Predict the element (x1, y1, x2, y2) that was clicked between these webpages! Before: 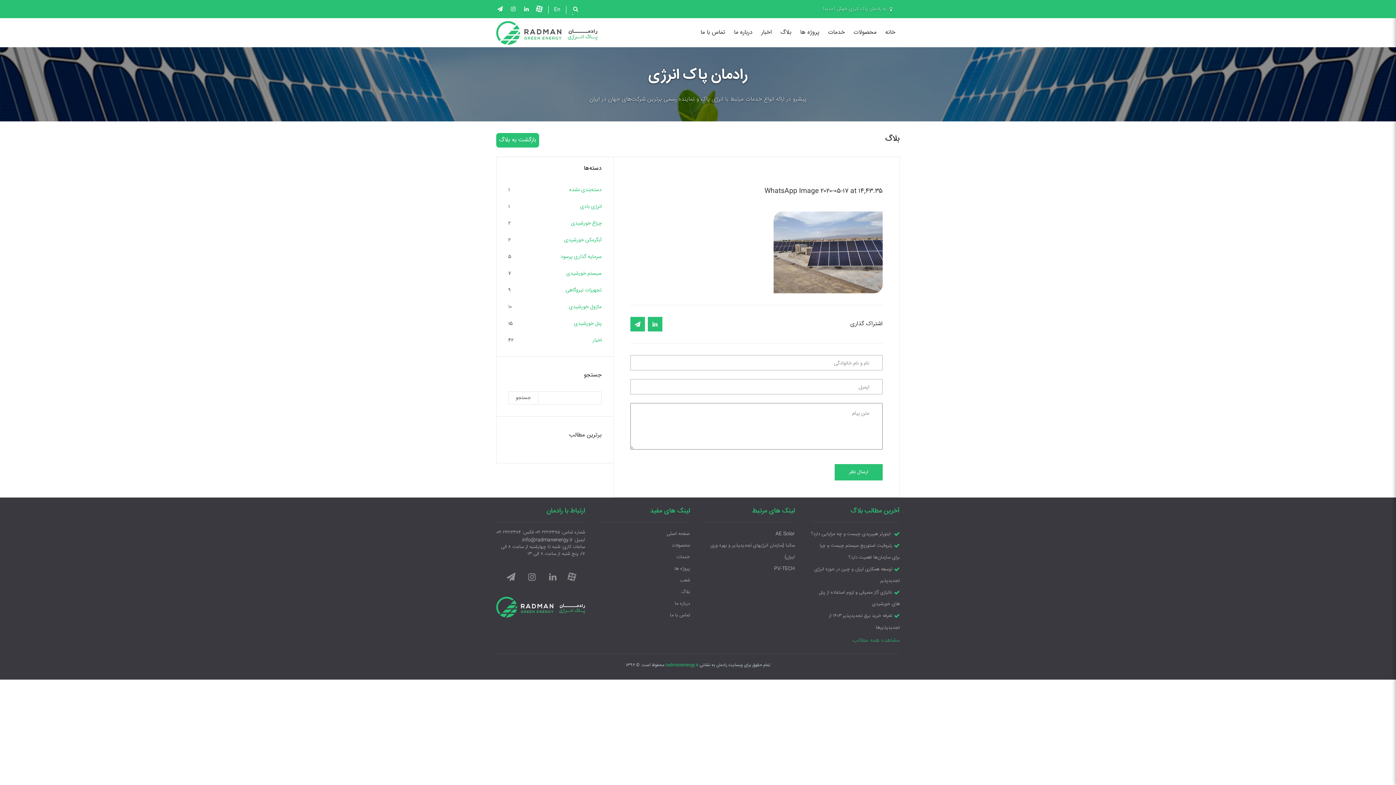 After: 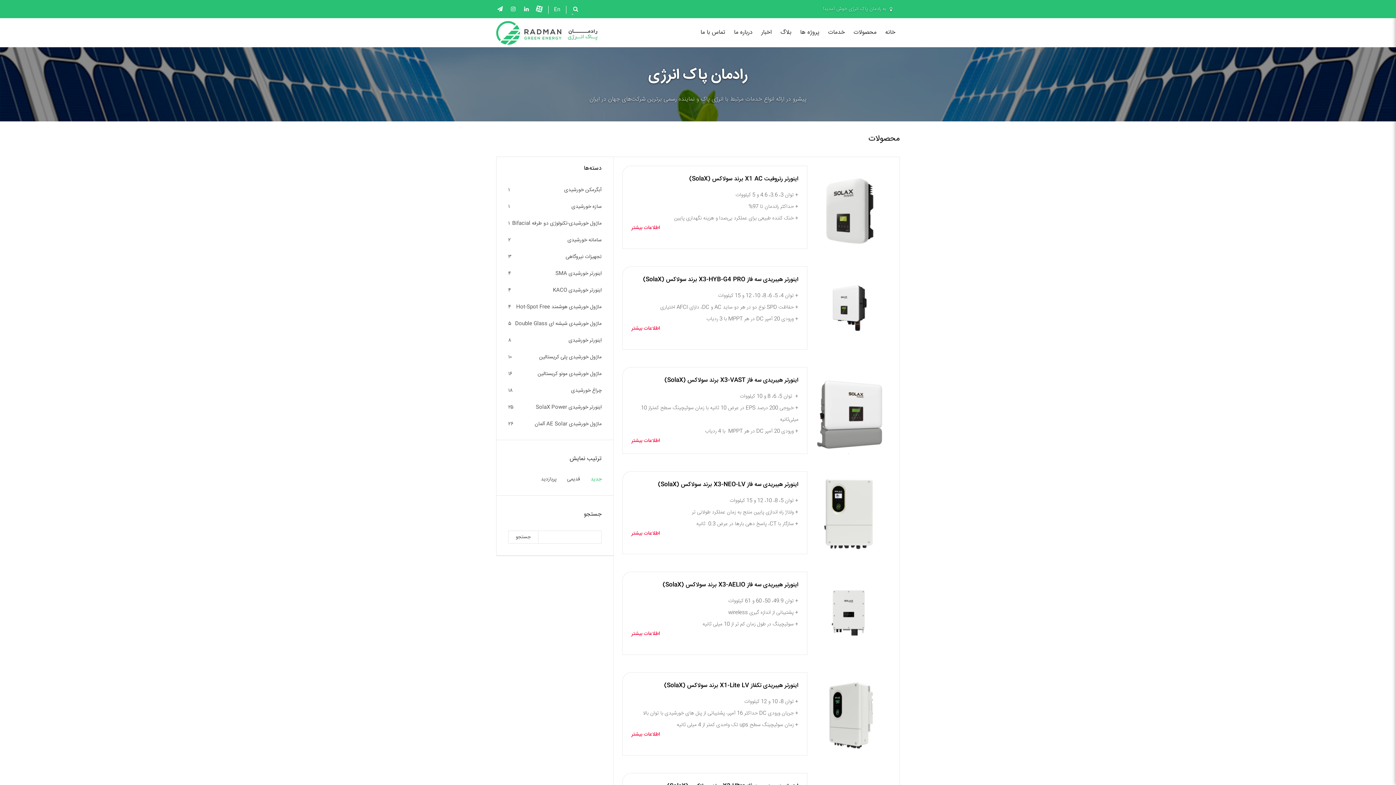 Action: label: محصولات bbox: (853, 18, 876, 47)